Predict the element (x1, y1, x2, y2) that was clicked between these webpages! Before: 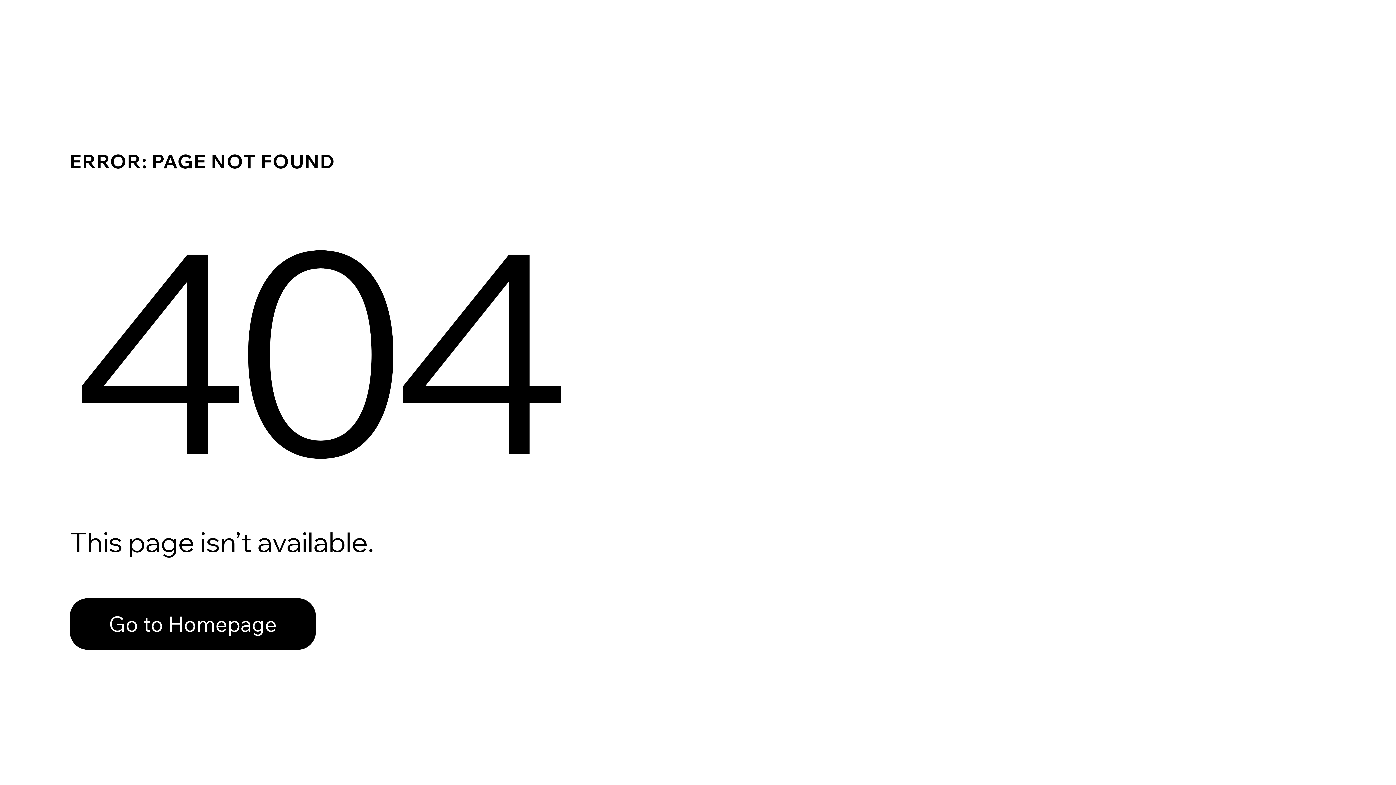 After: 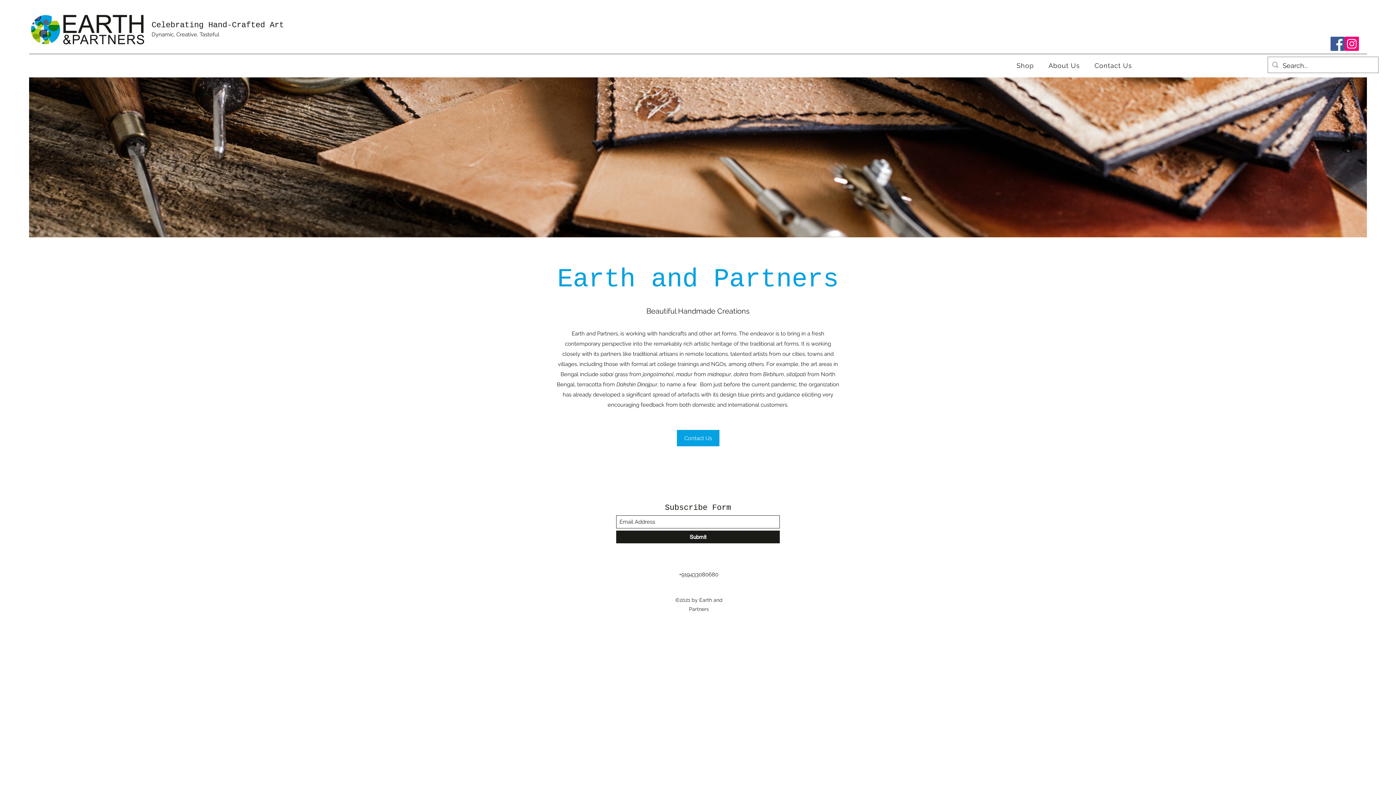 Action: bbox: (69, 598, 316, 650) label: Go to Homepage